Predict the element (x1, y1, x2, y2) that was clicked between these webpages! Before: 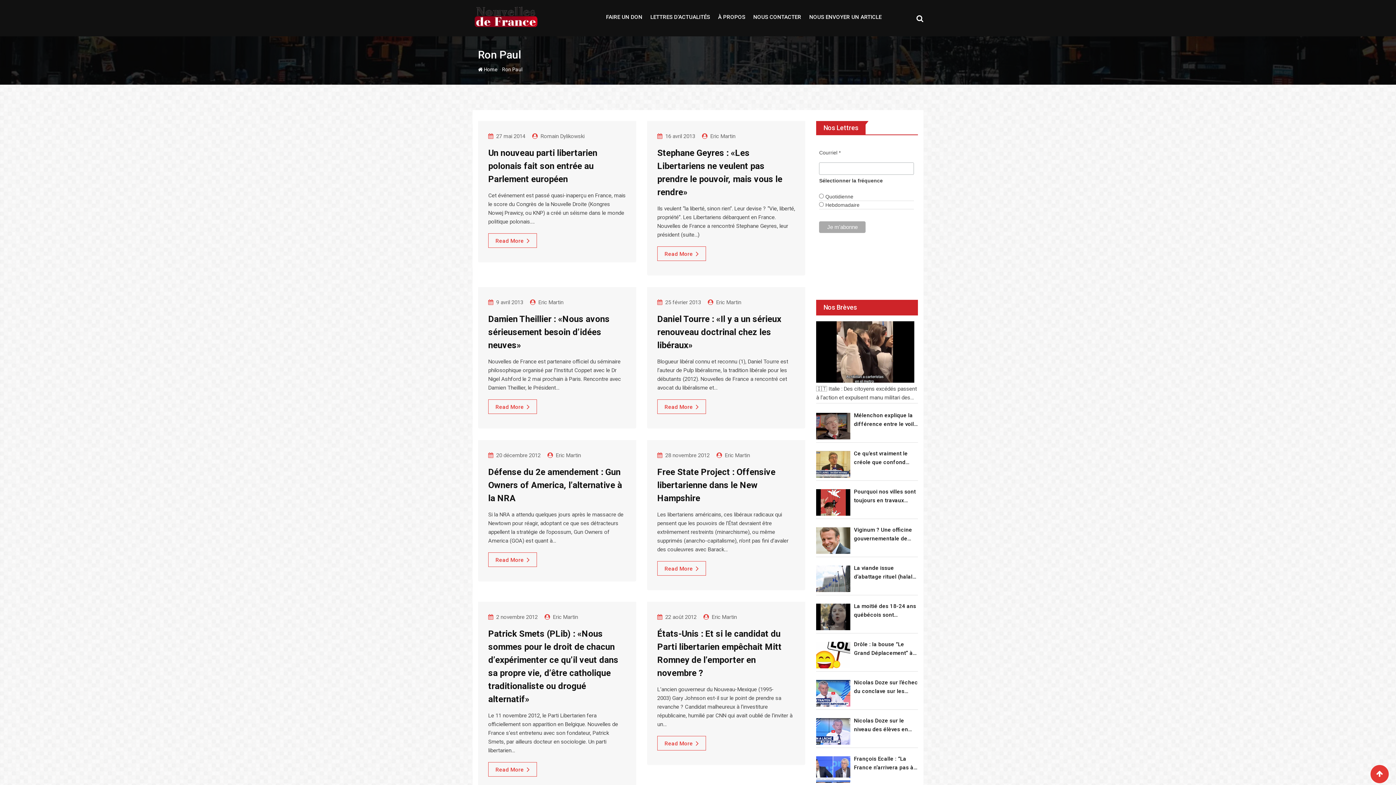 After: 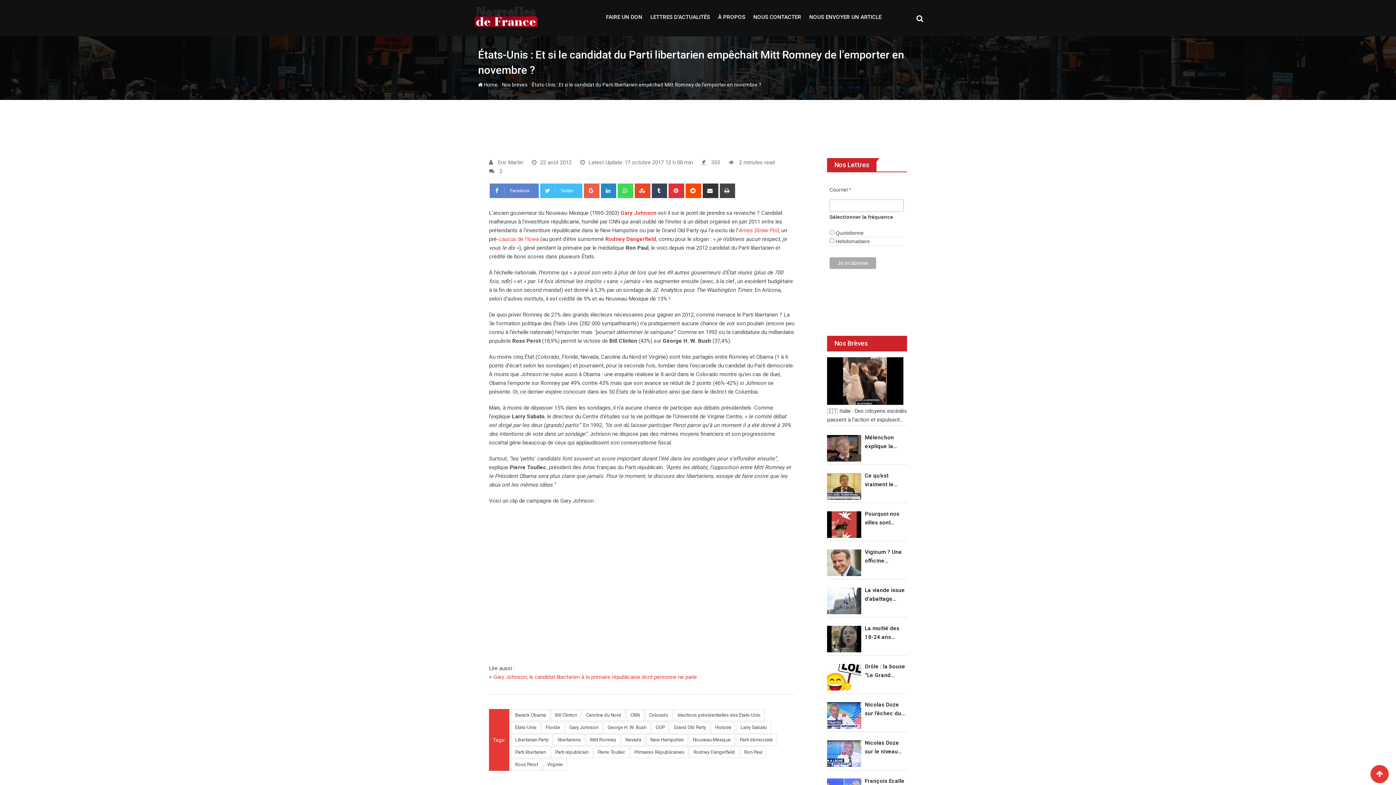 Action: label: Read More bbox: (657, 736, 706, 750)